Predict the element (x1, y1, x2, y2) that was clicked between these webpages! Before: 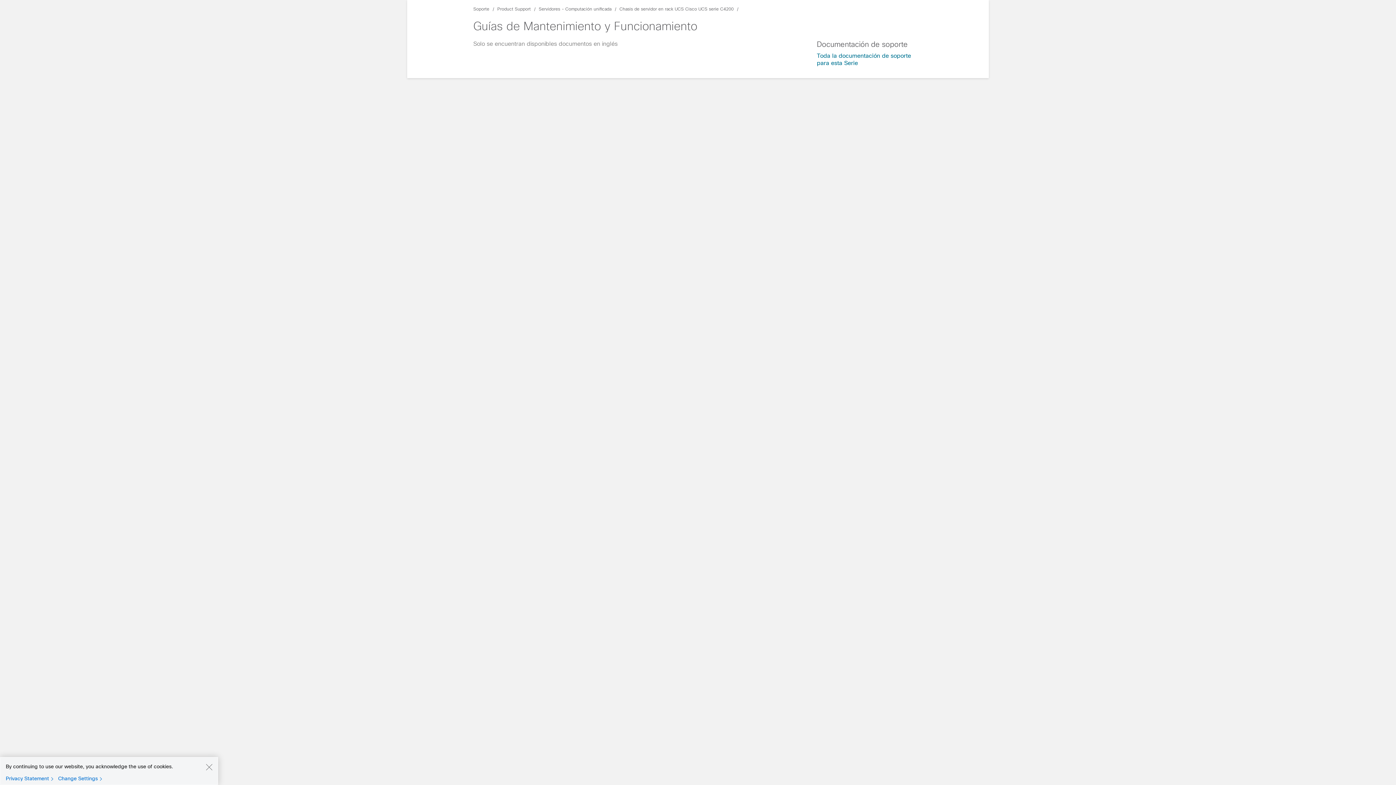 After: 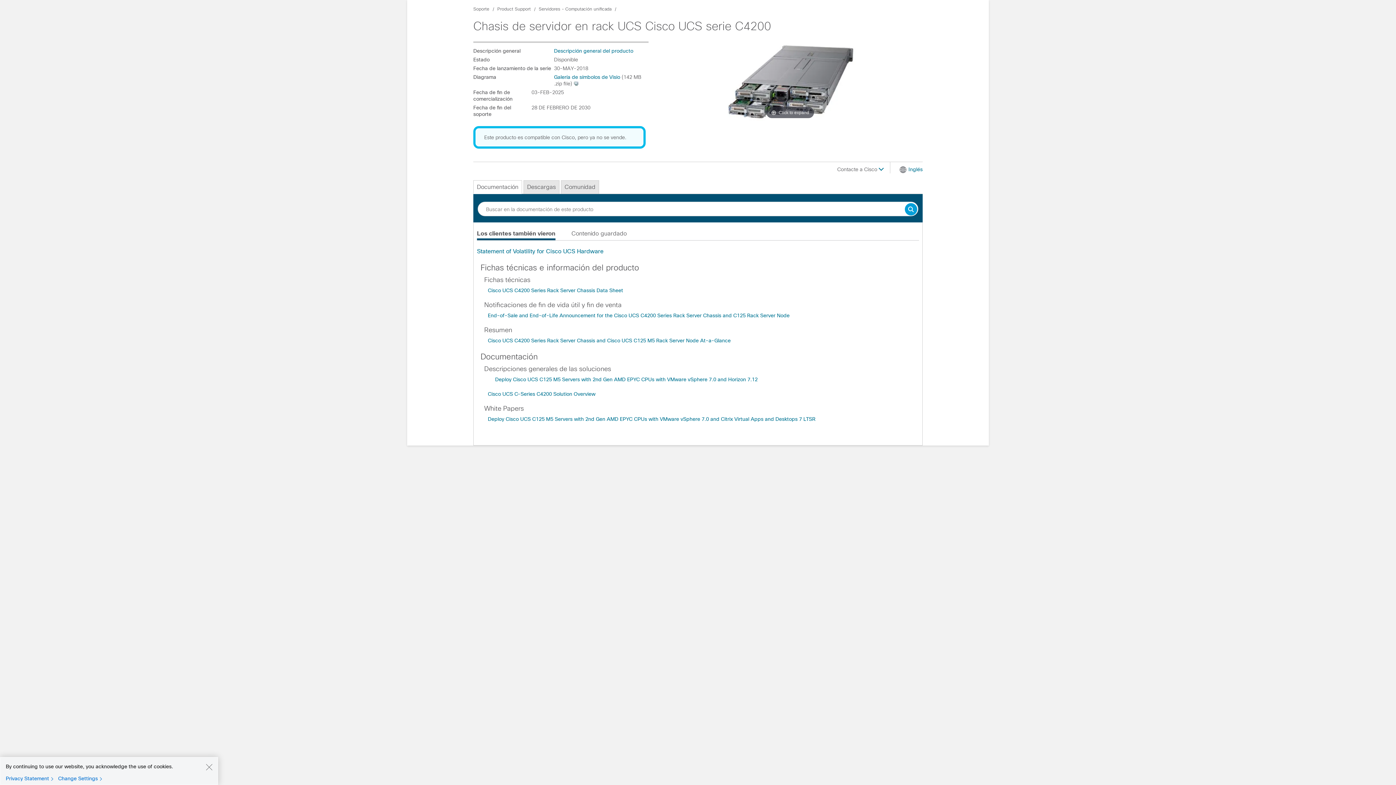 Action: bbox: (817, 52, 922, 66) label: Toda la documentación de soporte para esta Serie